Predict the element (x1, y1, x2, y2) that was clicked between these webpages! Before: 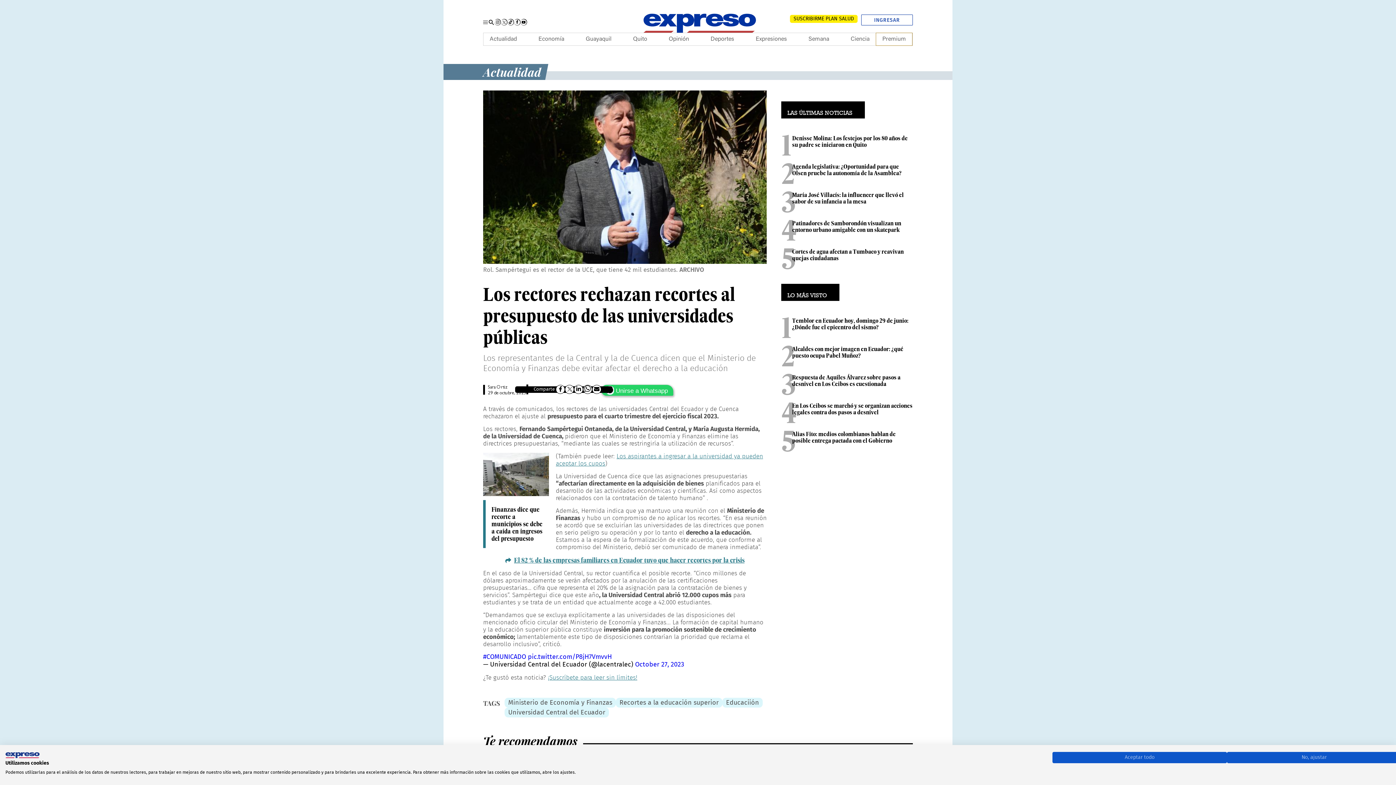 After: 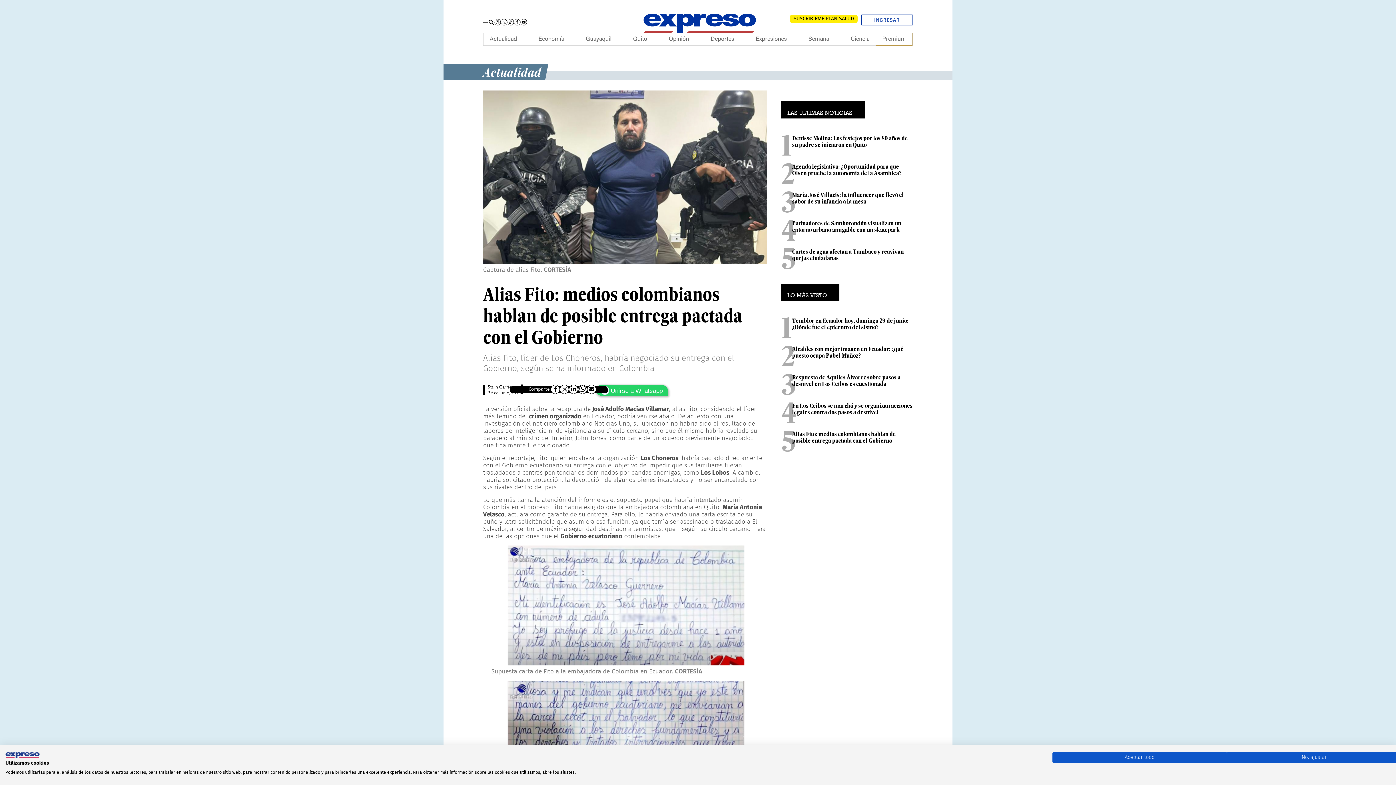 Action: label: Alias Fito: medios colombianos hablan de posible entrega pactada con el Gobierno bbox: (792, 430, 896, 444)